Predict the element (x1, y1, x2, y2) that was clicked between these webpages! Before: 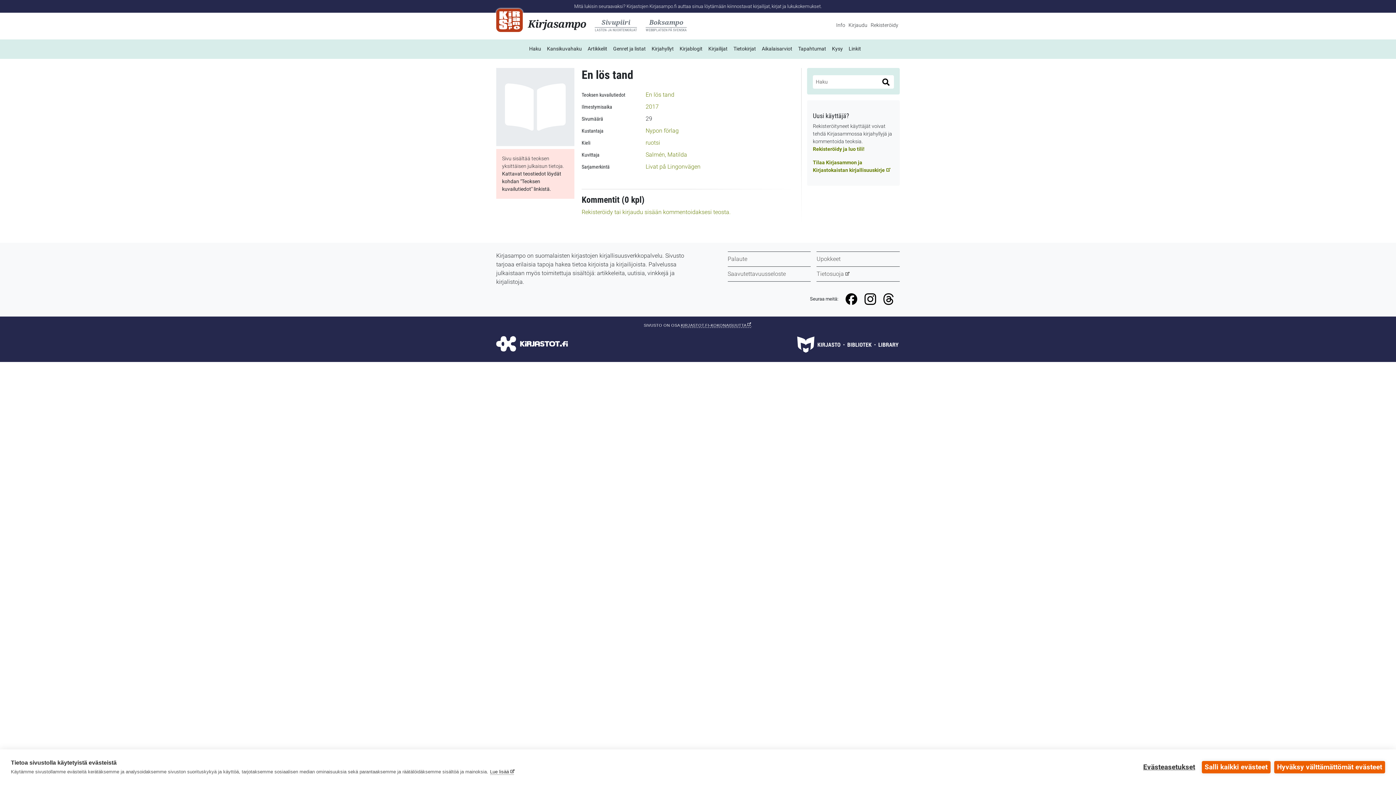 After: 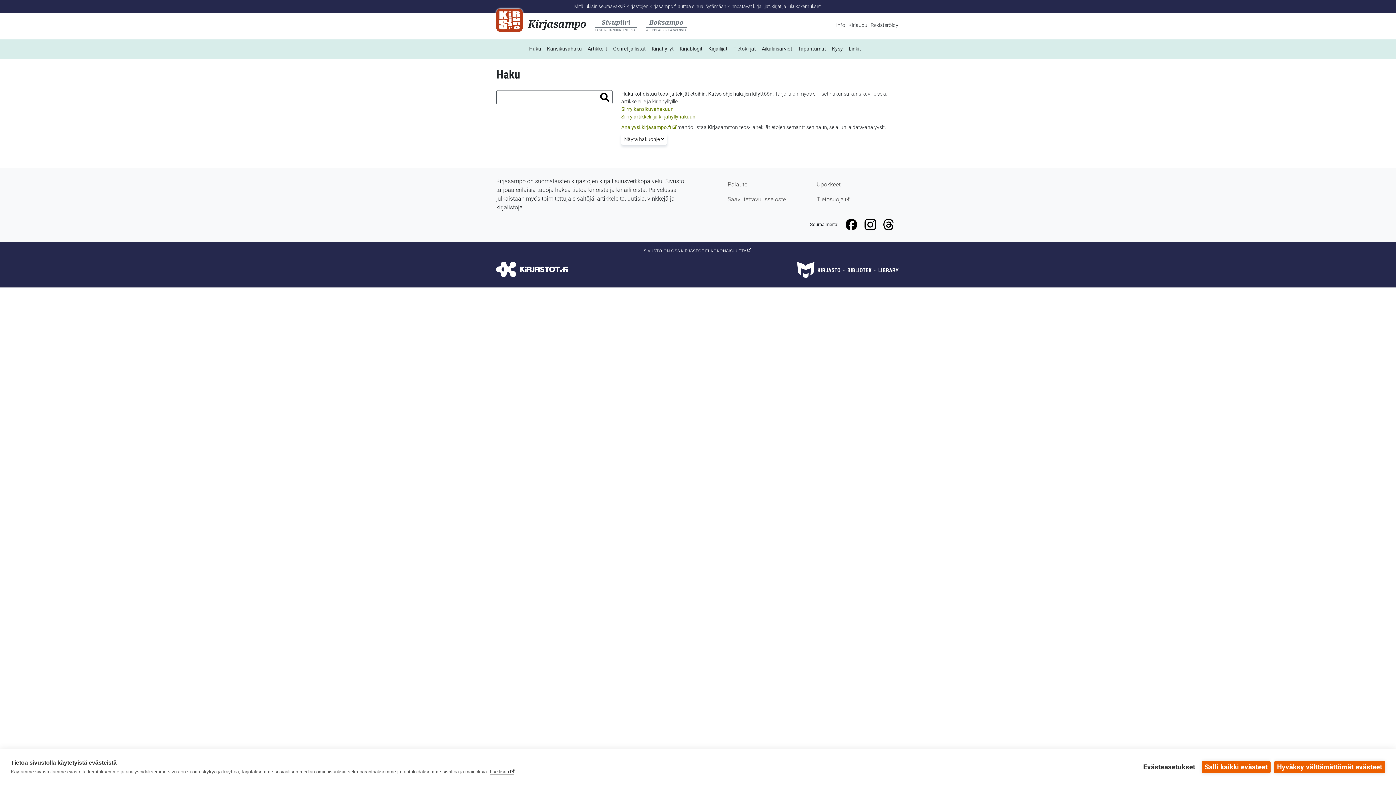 Action: bbox: (529, 45, 541, 51) label: Haku